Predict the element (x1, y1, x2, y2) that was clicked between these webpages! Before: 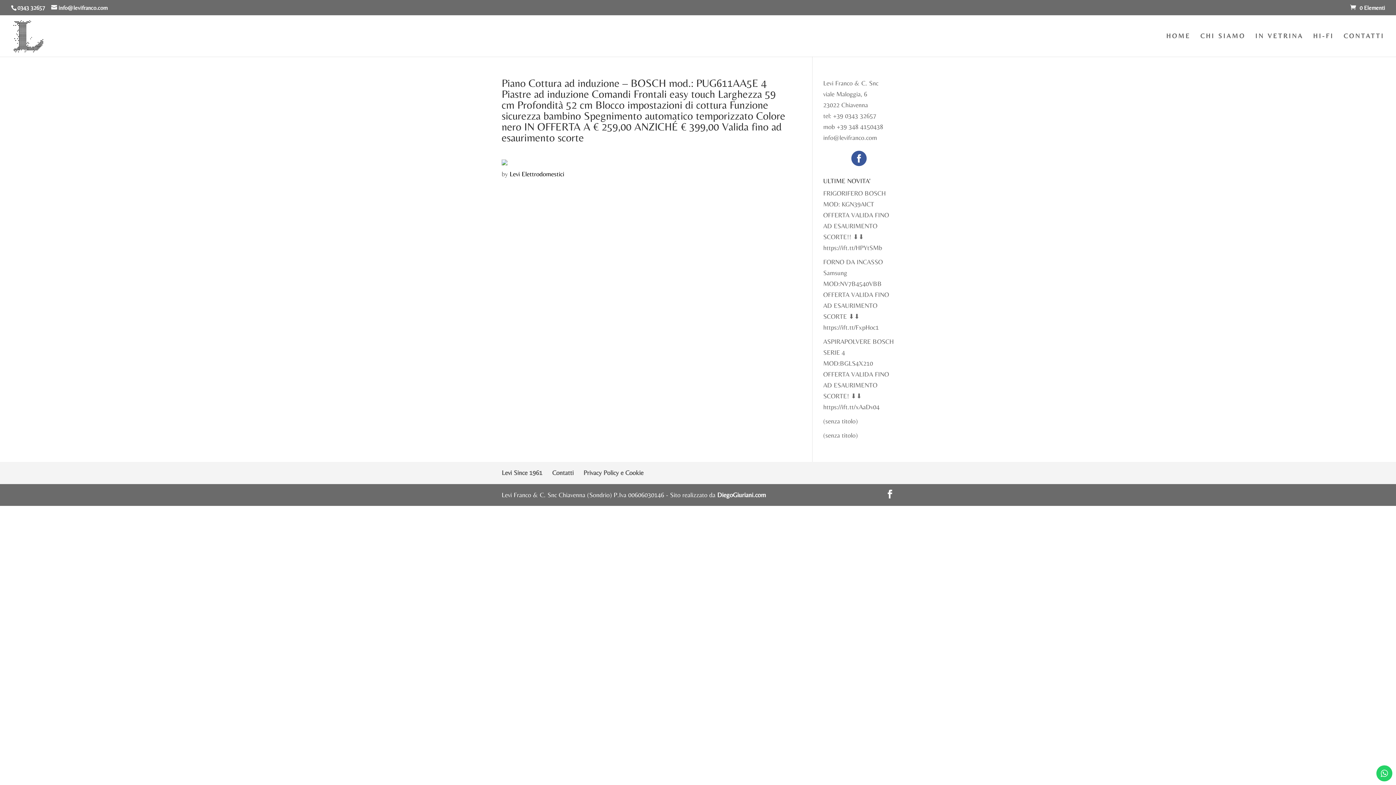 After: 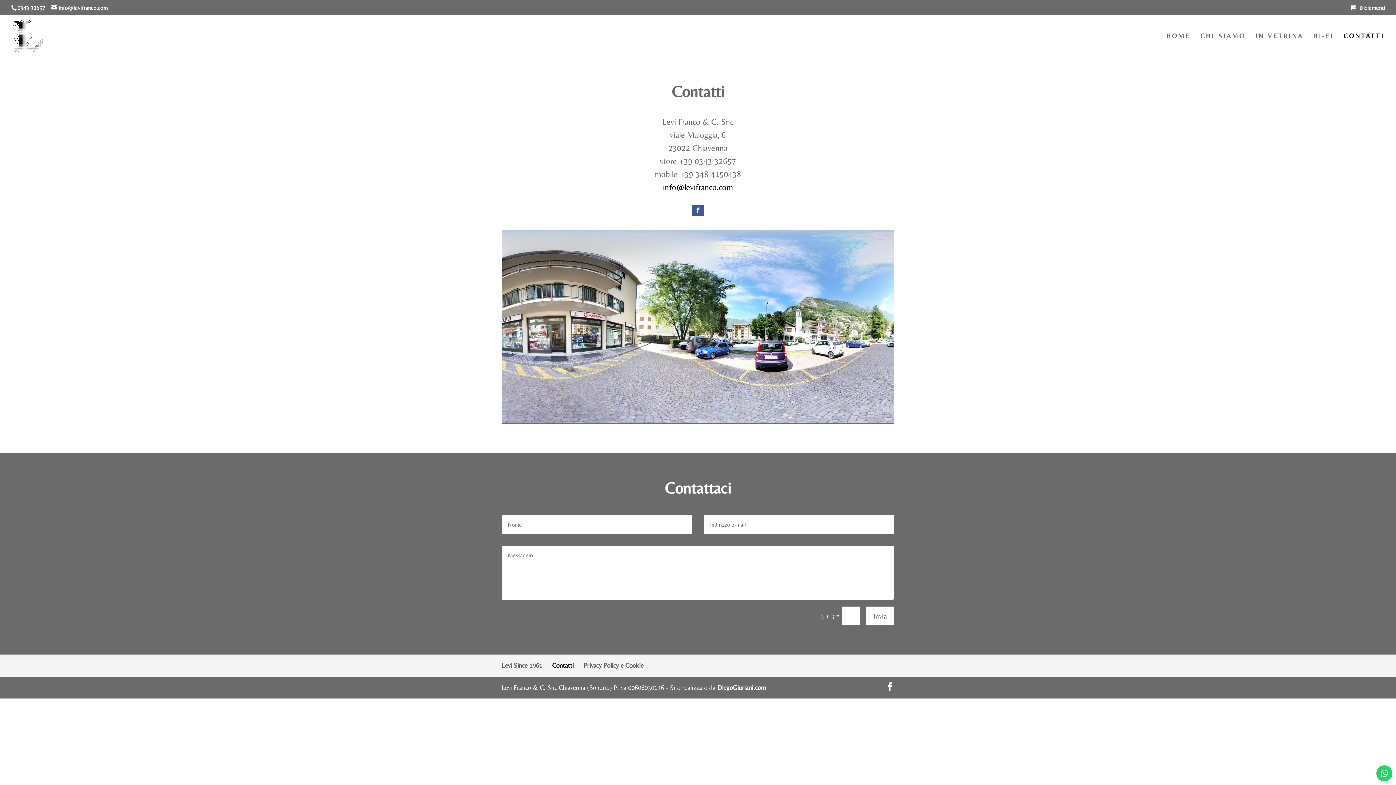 Action: bbox: (1344, 33, 1384, 56) label: CONTATTI